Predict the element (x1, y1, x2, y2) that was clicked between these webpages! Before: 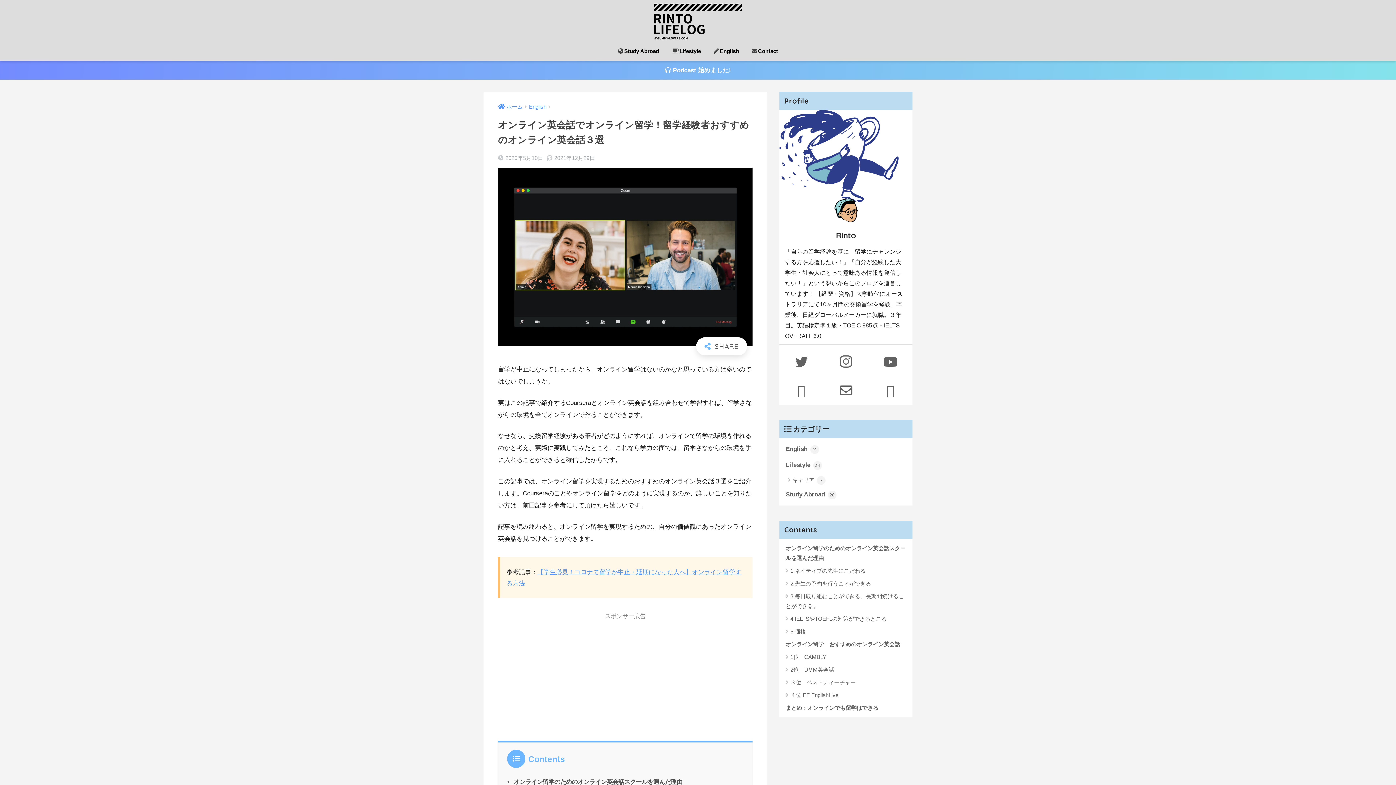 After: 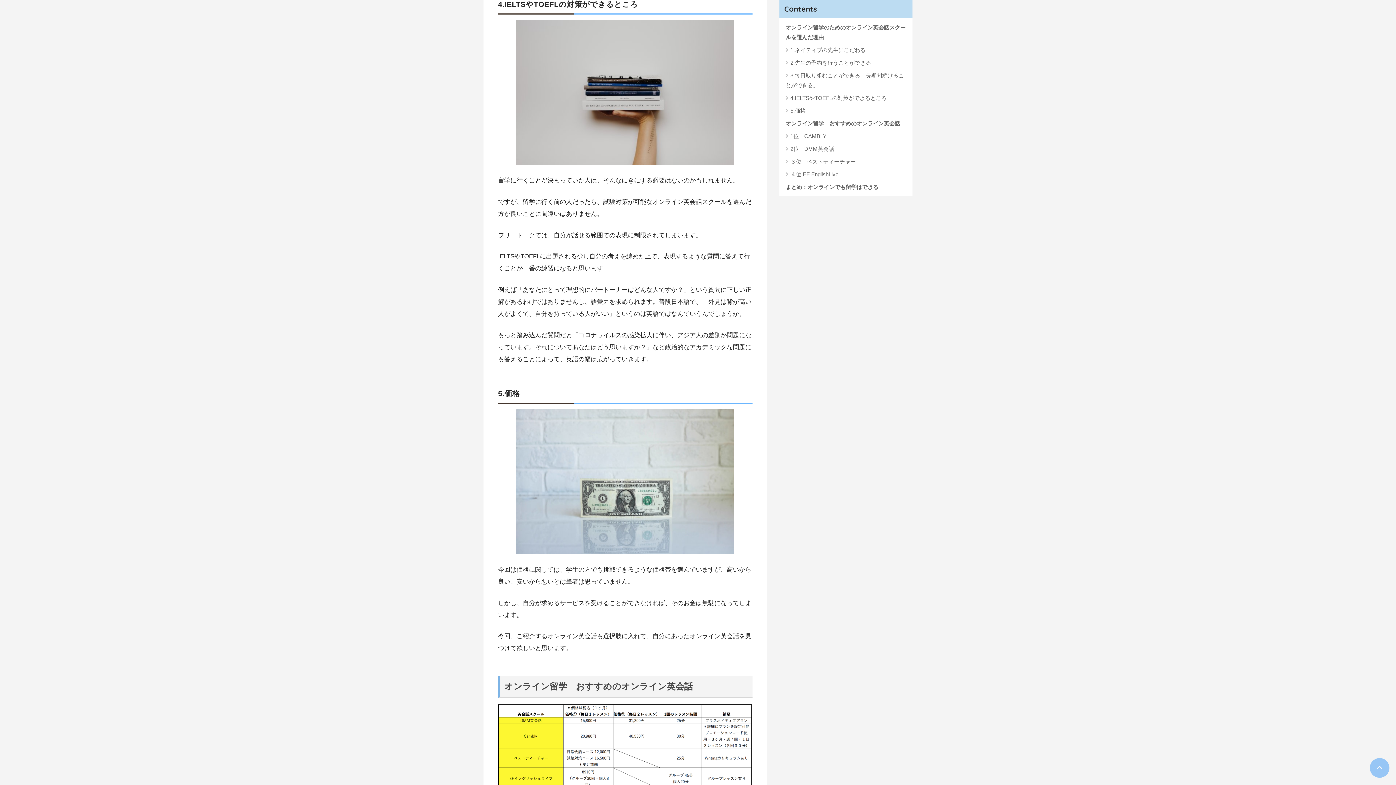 Action: label: 4.IELTSやTOEFLの対策ができるところ bbox: (783, 612, 909, 625)